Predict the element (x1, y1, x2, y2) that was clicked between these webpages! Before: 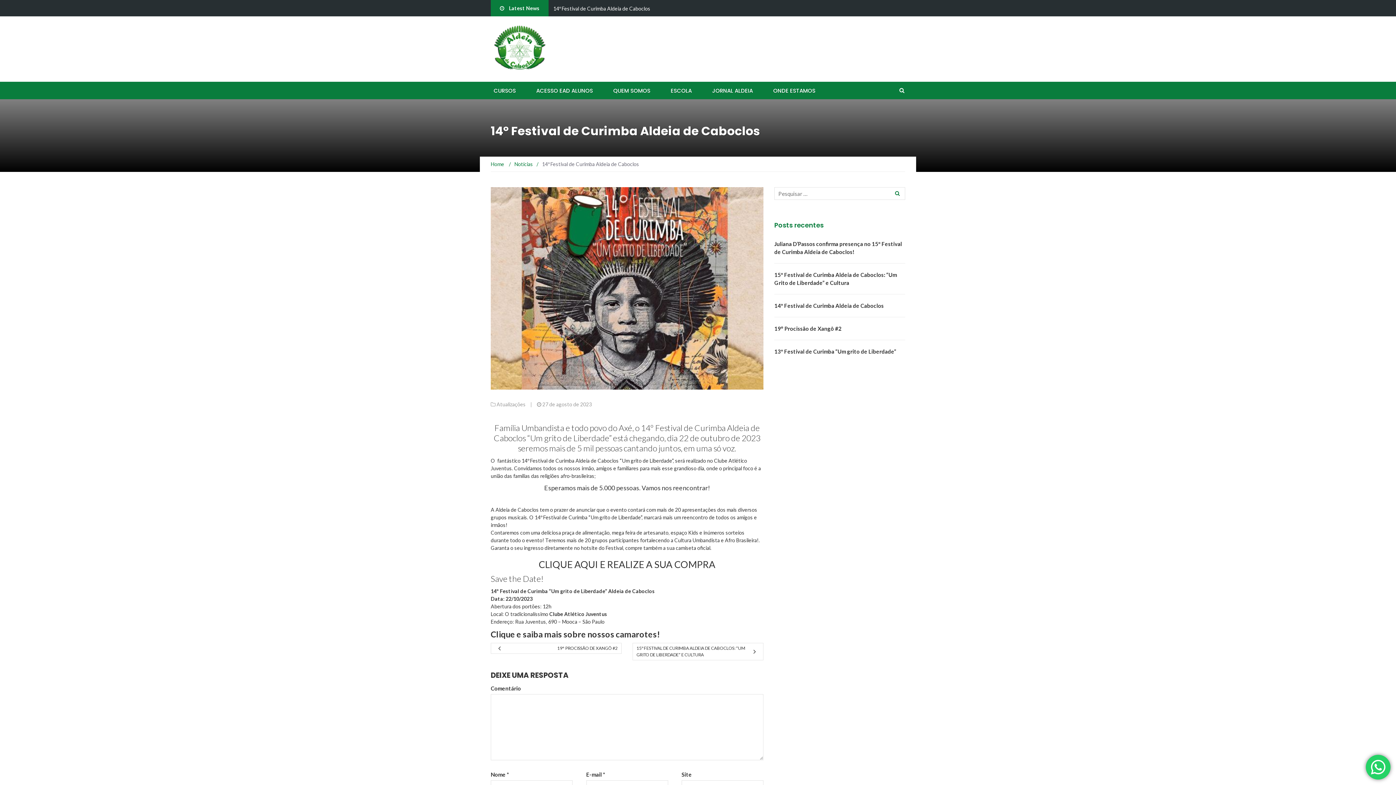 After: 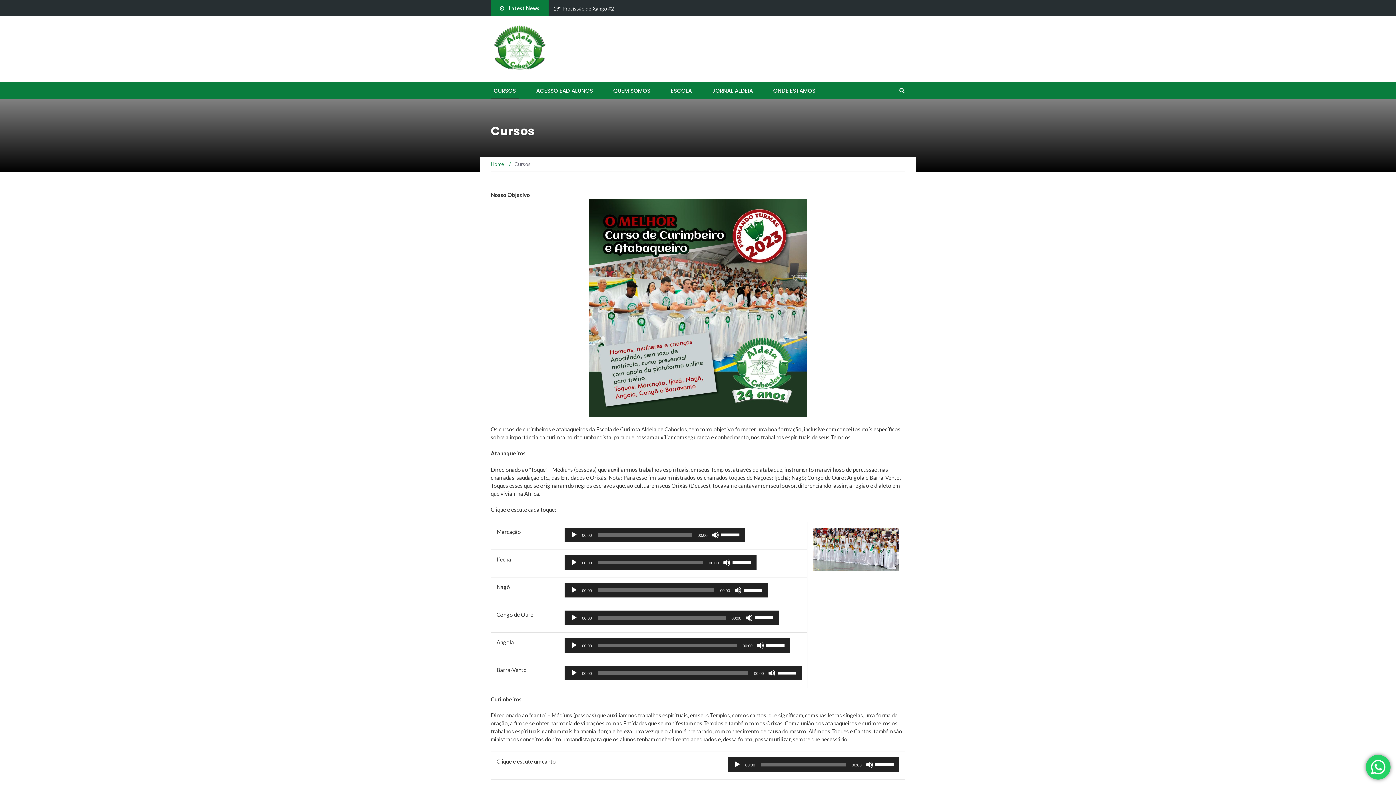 Action: bbox: (490, 81, 518, 98) label: CURSOS